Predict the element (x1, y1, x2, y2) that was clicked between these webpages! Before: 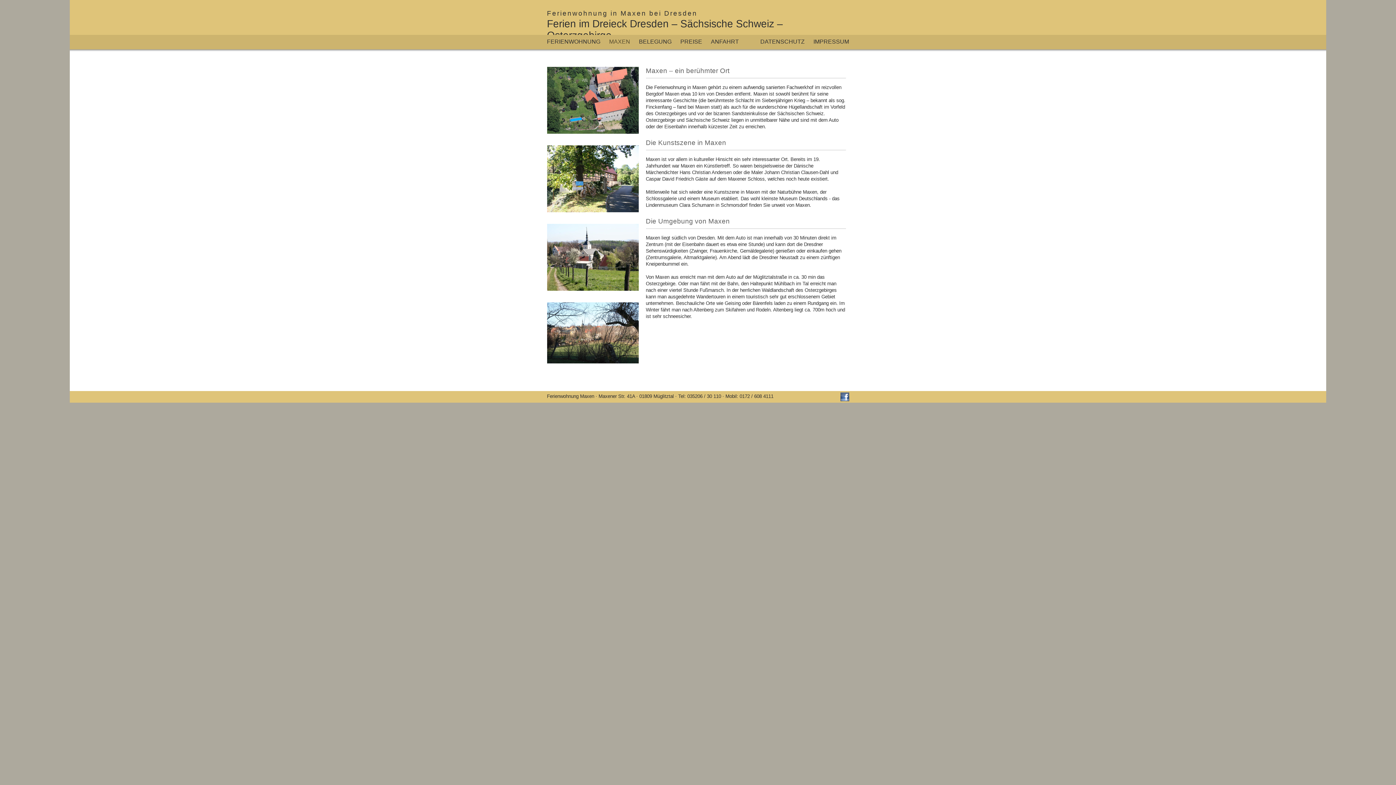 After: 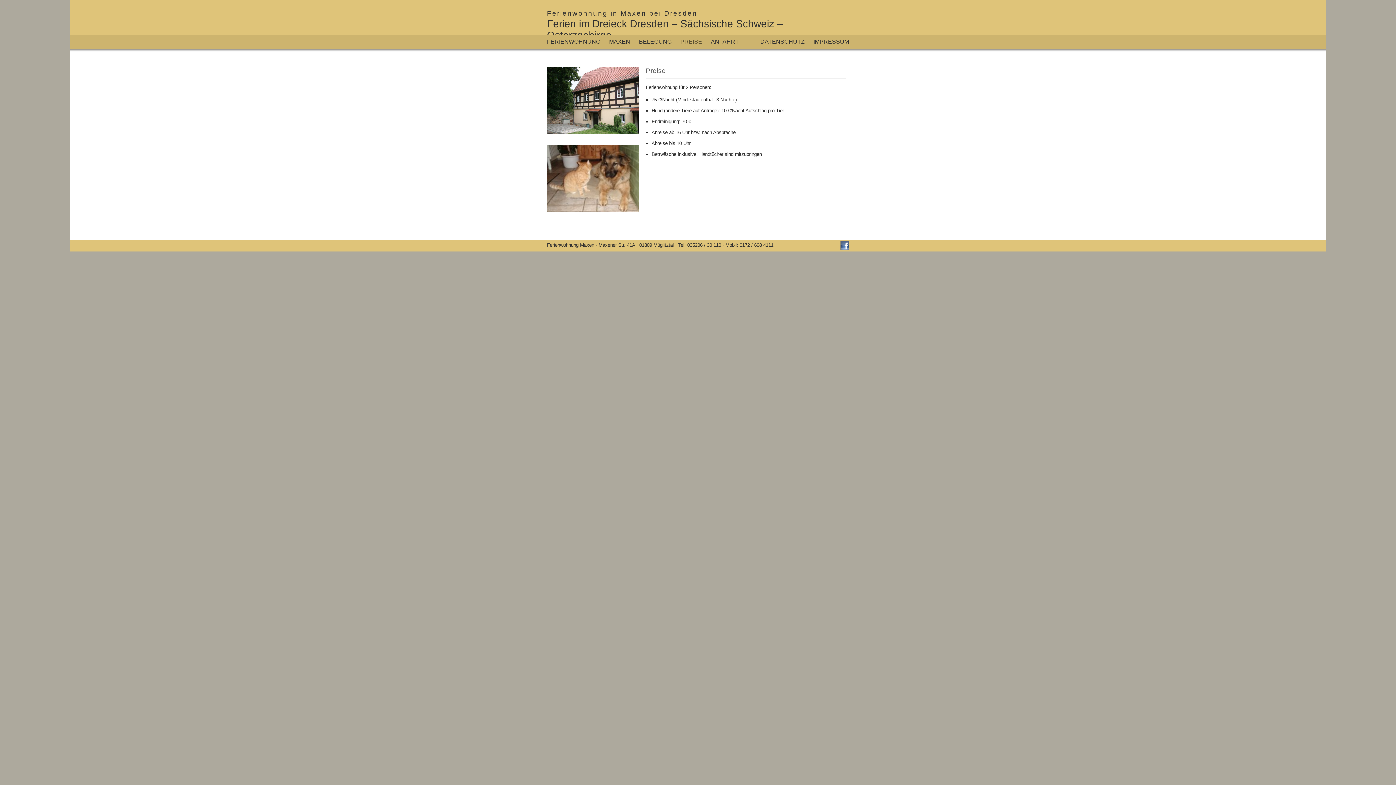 Action: bbox: (680, 38, 702, 44) label: PREISE